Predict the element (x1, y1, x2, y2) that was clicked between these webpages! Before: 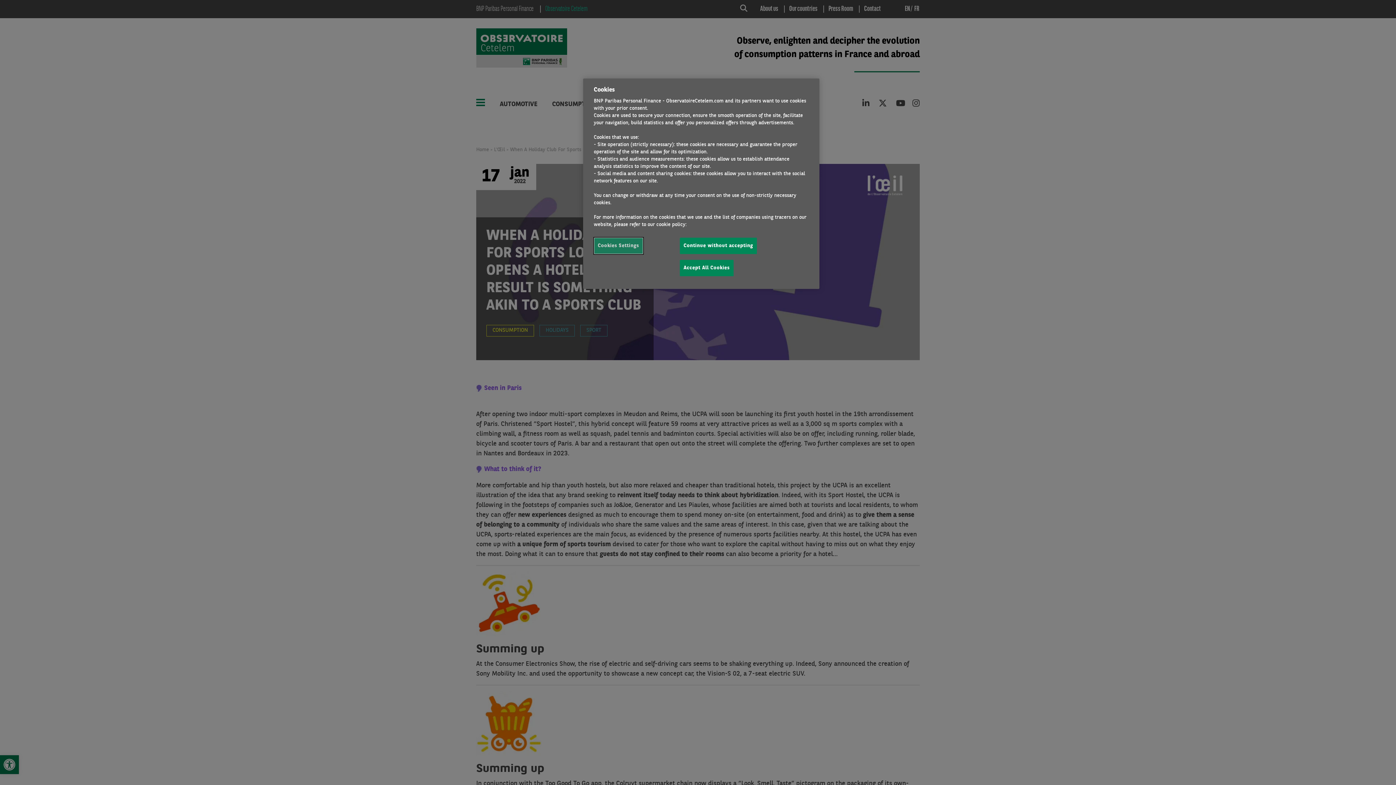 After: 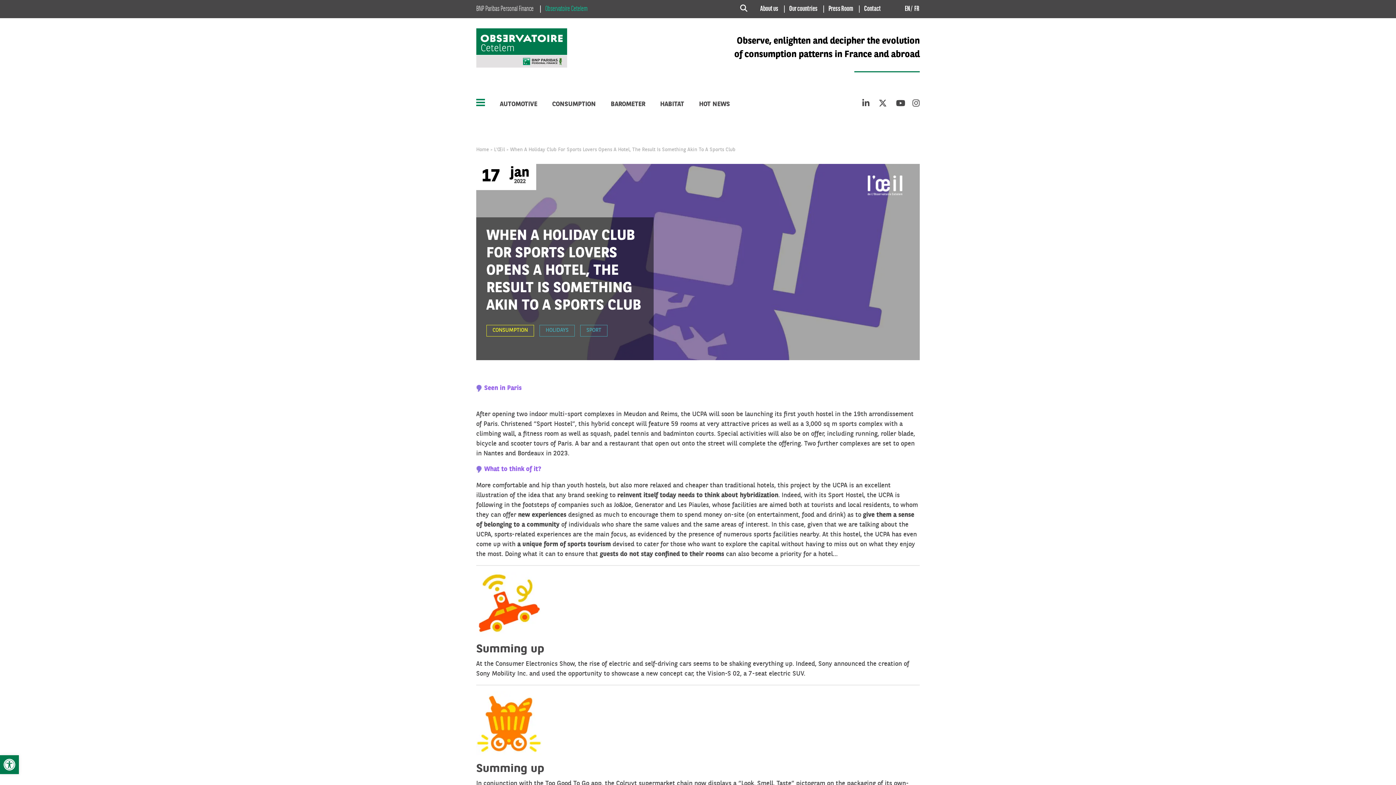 Action: label: Accept All Cookies bbox: (679, 260, 733, 276)